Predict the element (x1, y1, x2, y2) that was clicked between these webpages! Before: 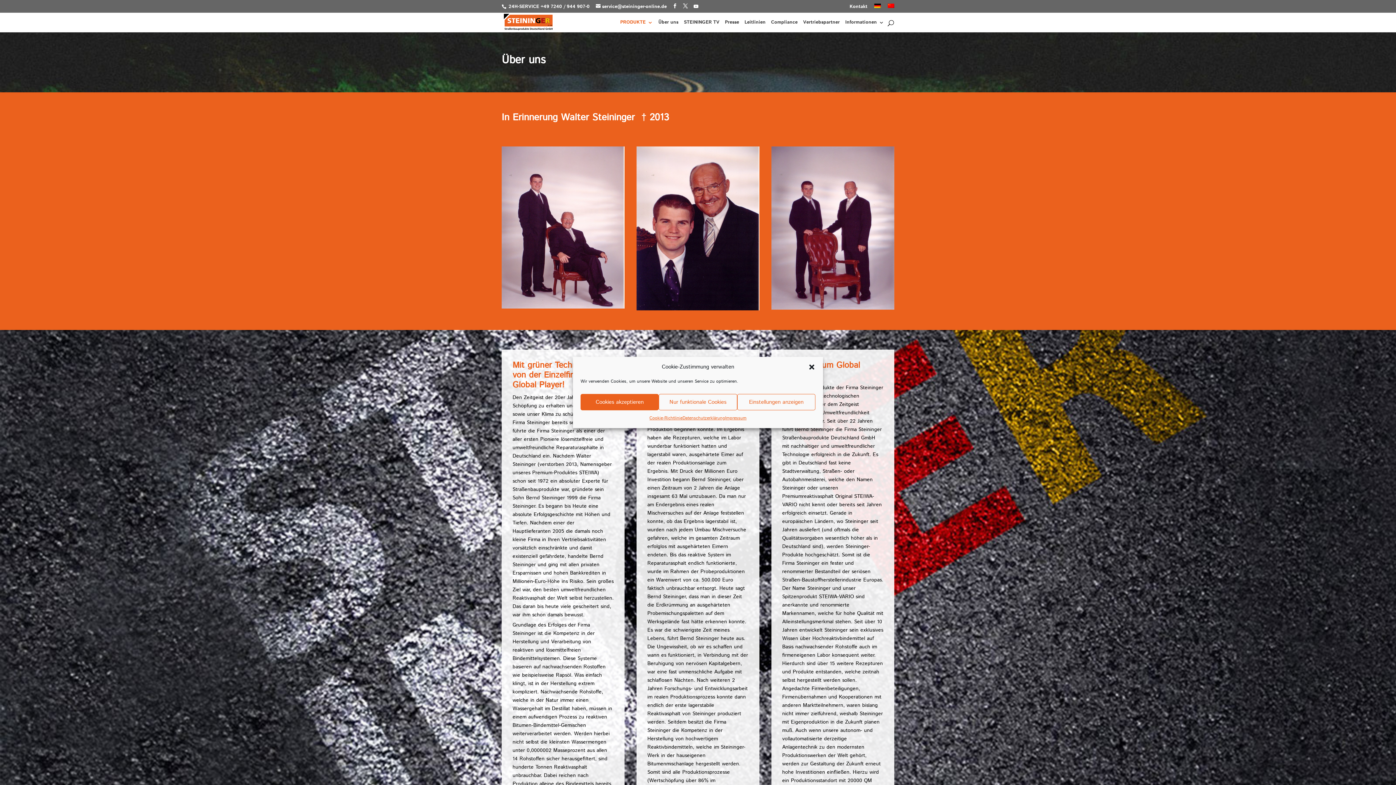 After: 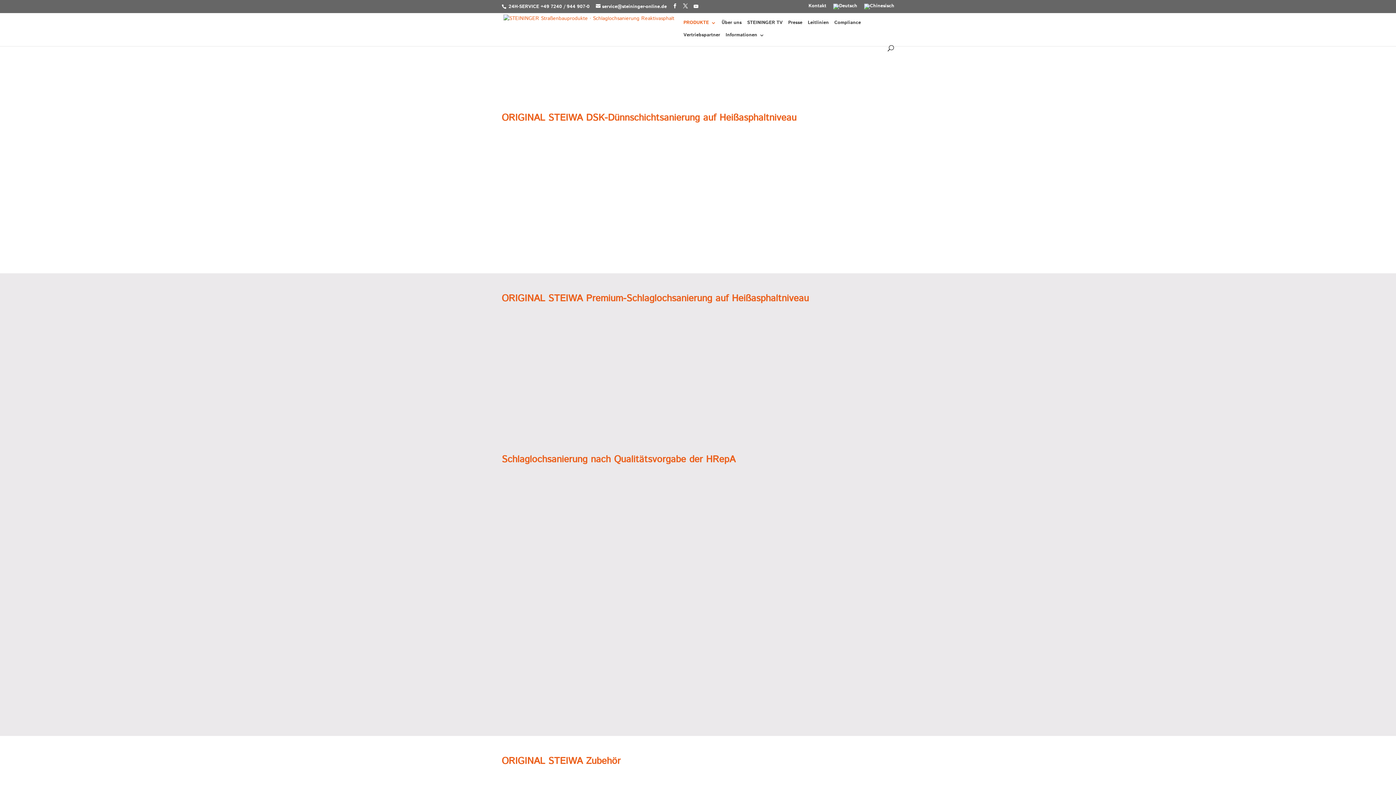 Action: label: PRODUKTE bbox: (620, 19, 653, 32)